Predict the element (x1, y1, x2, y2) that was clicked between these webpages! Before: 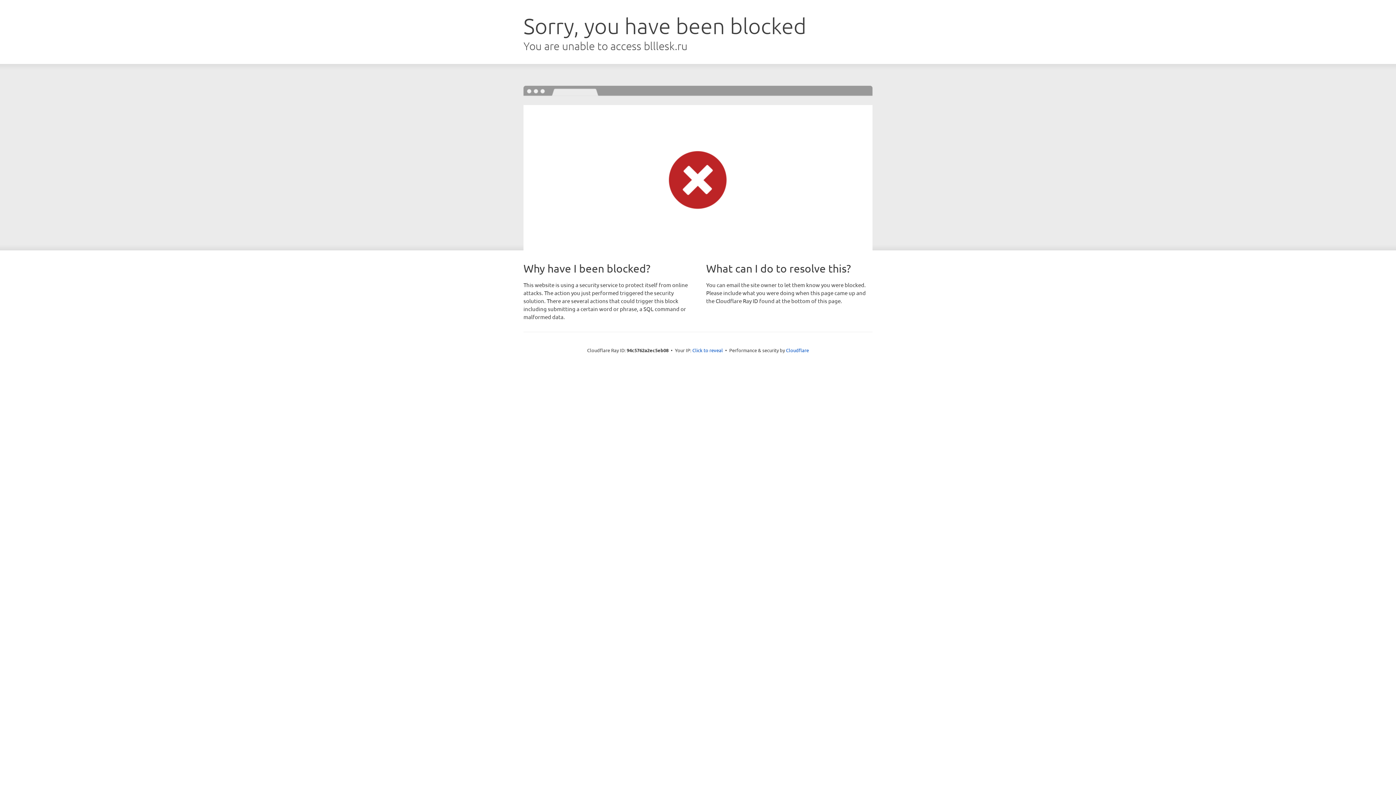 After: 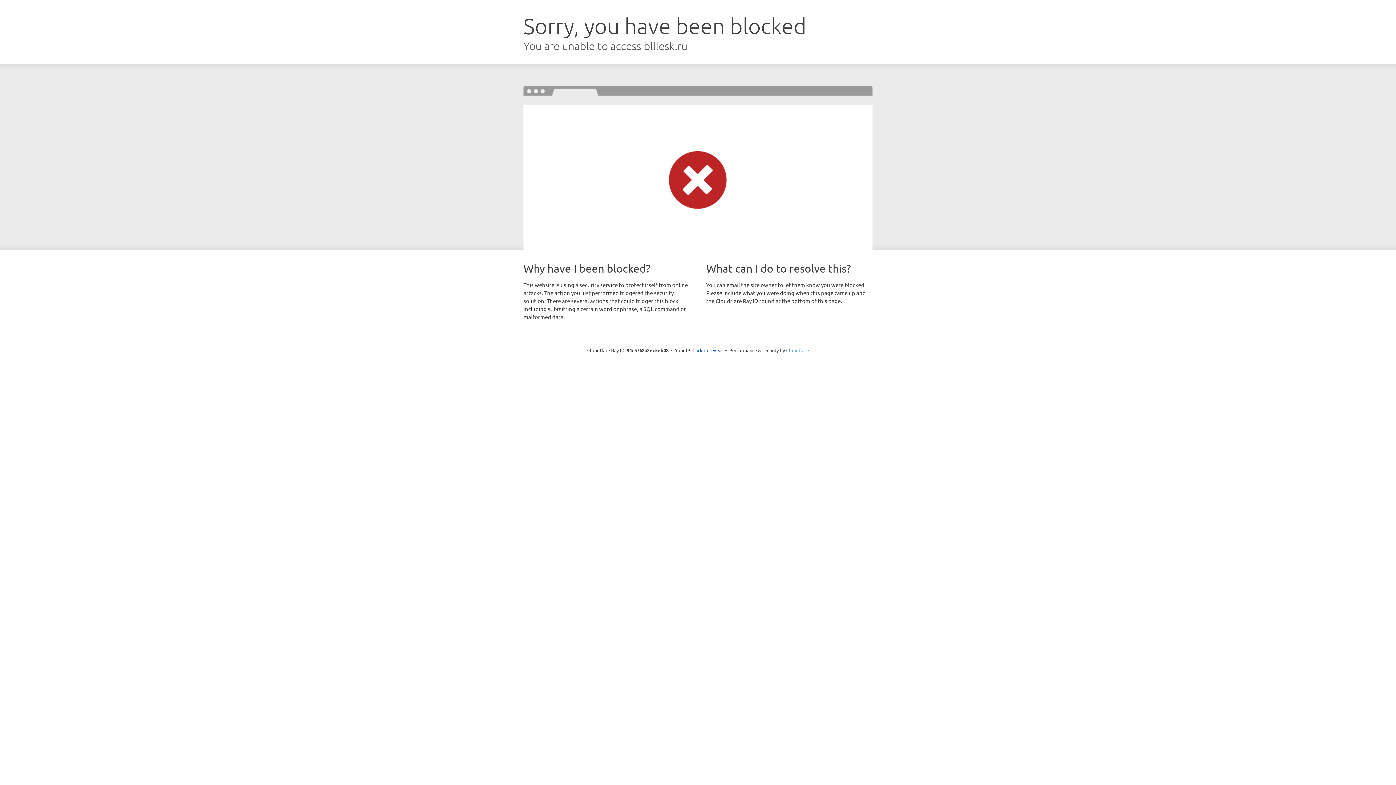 Action: label: Cloudflare bbox: (786, 347, 809, 353)